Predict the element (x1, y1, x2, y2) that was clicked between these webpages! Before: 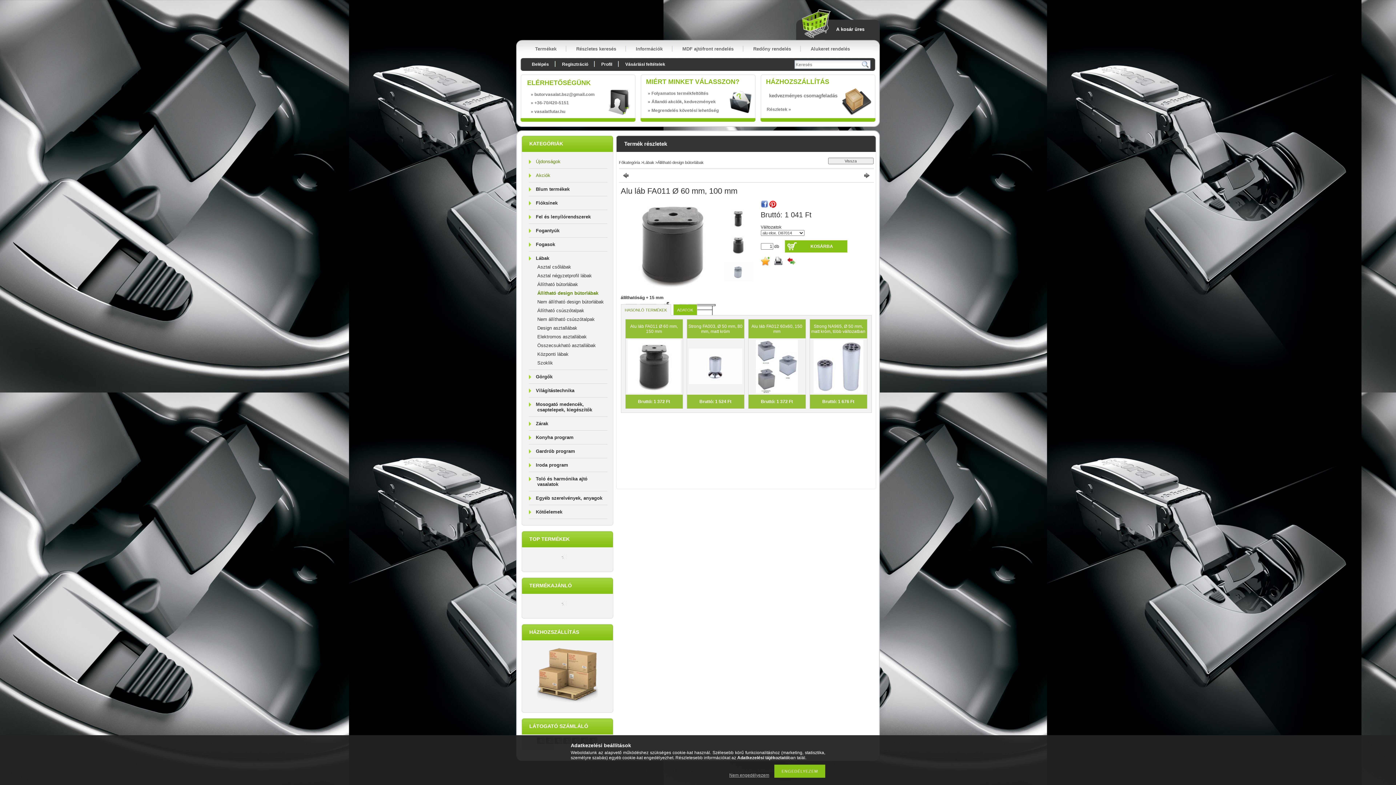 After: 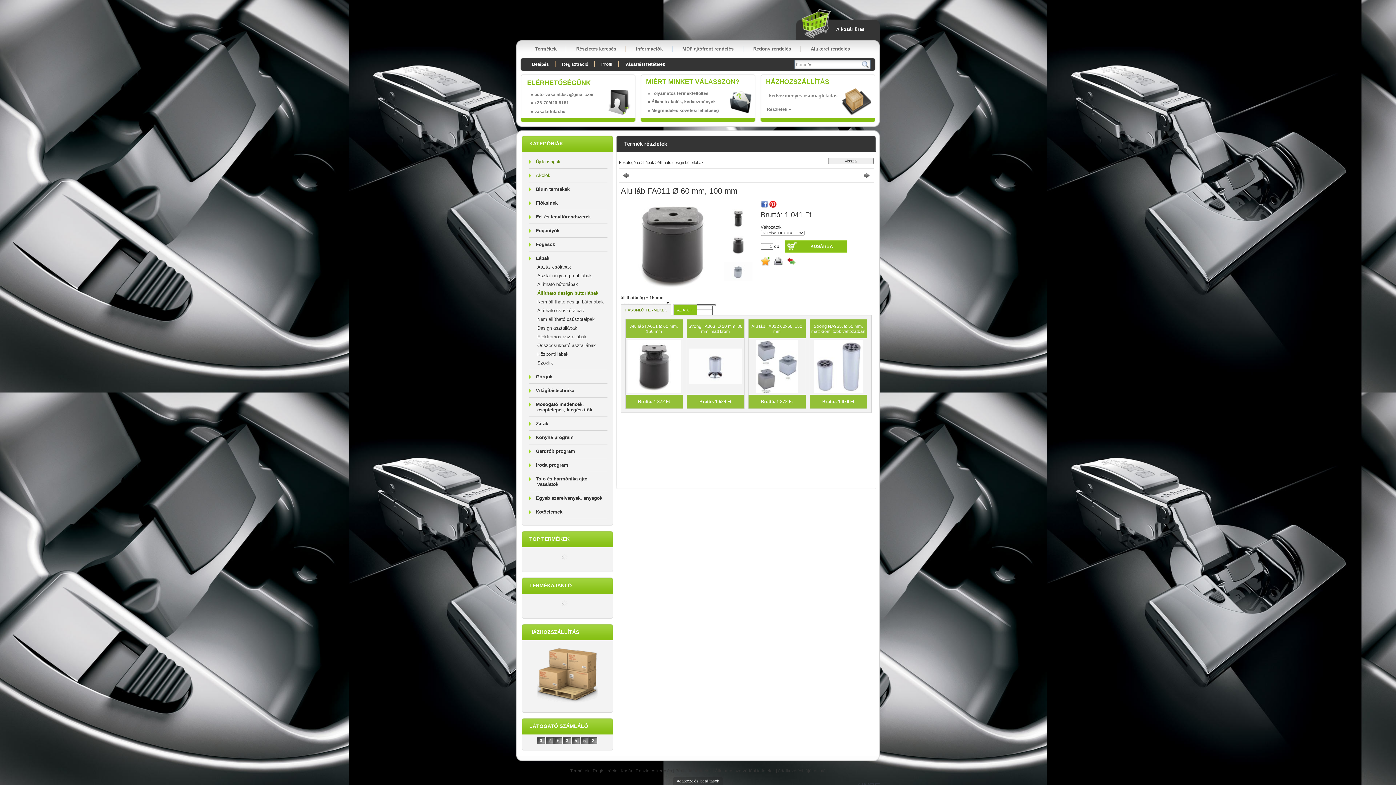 Action: label: Nem engedélyezem bbox: (725, 773, 773, 778)